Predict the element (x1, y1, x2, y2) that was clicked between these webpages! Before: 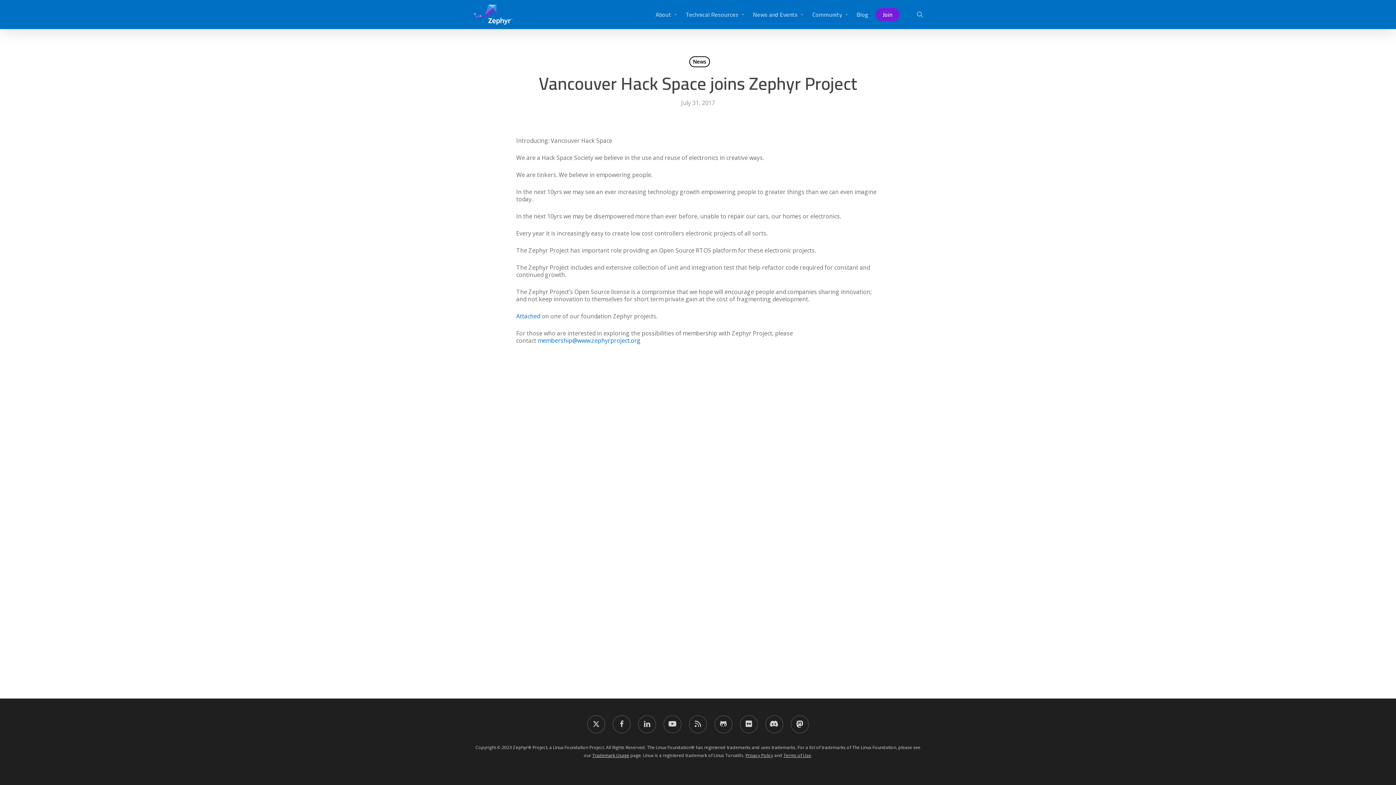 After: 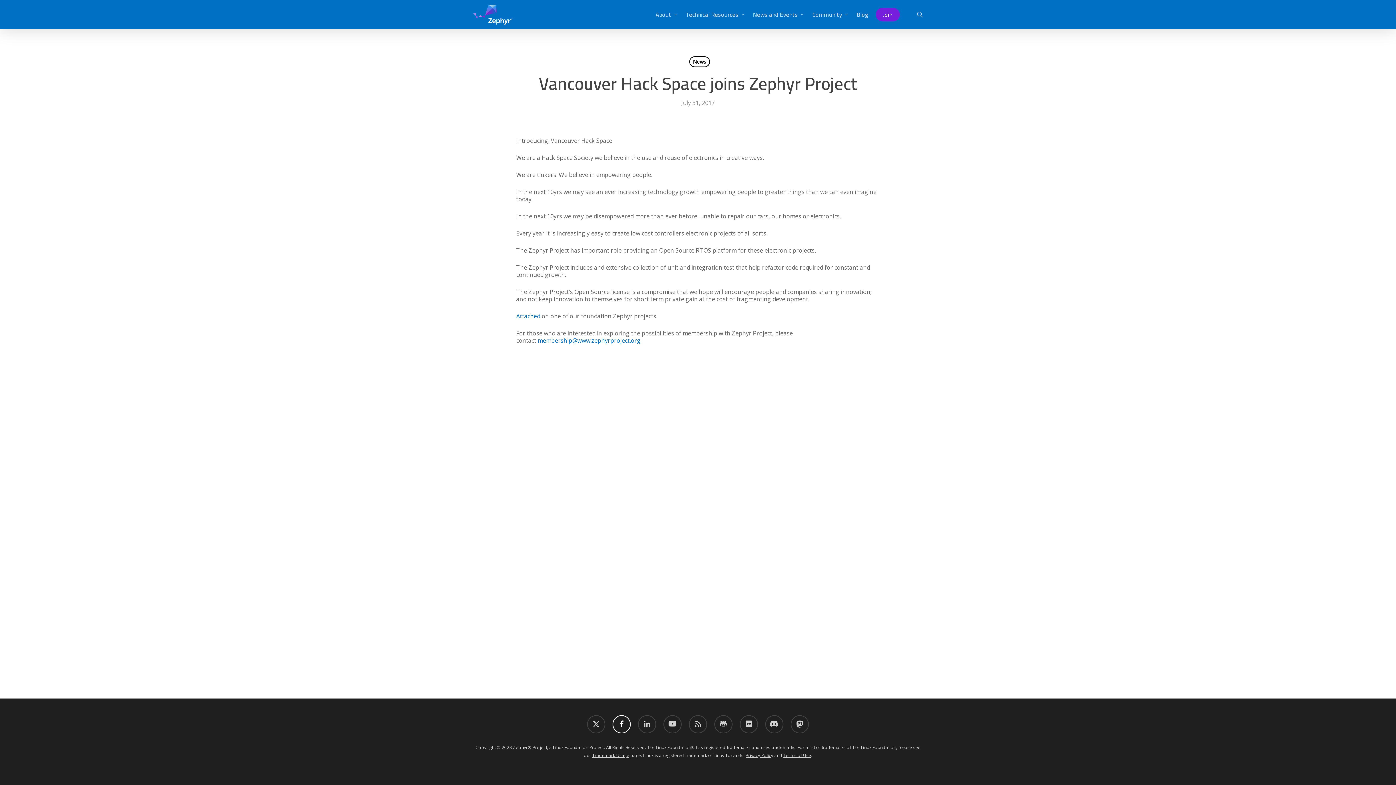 Action: label: facebook bbox: (612, 715, 630, 733)